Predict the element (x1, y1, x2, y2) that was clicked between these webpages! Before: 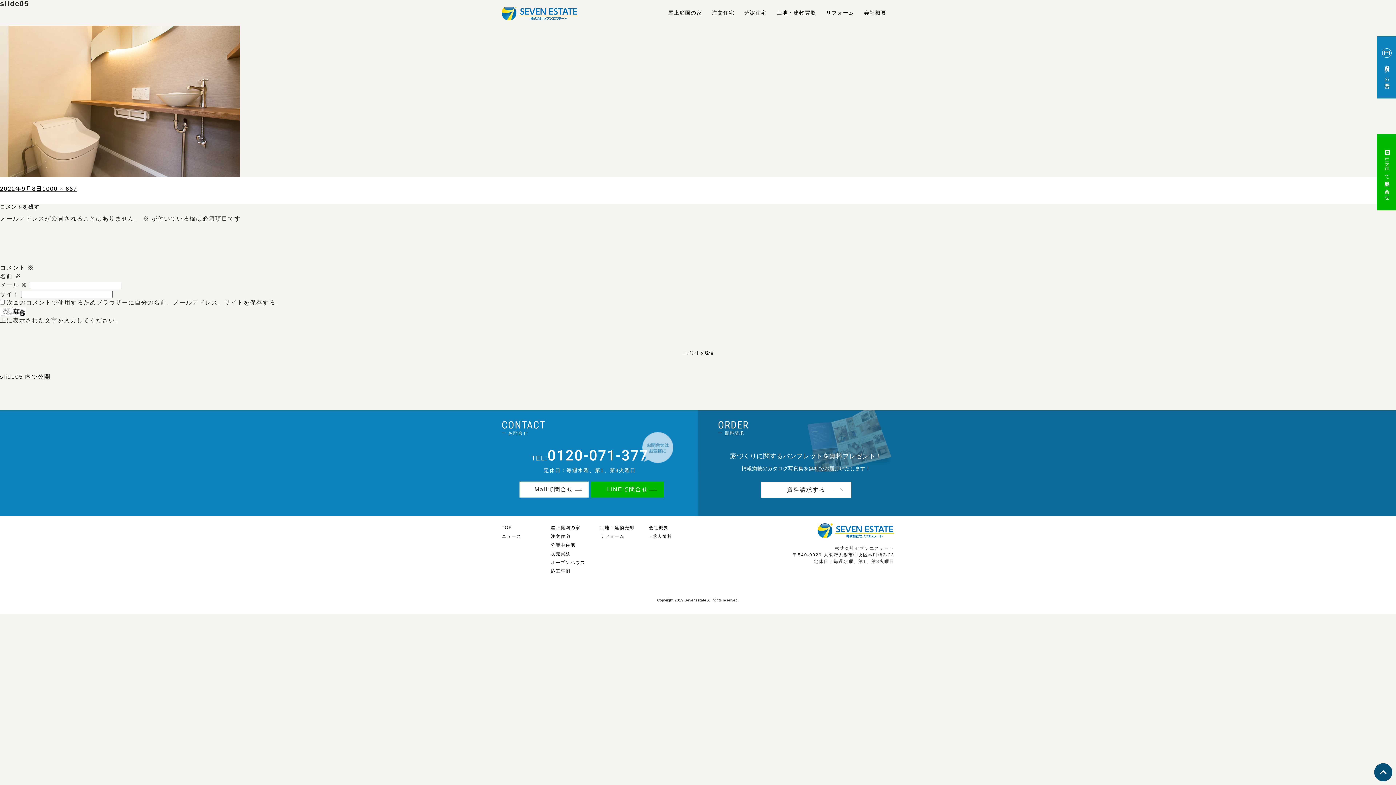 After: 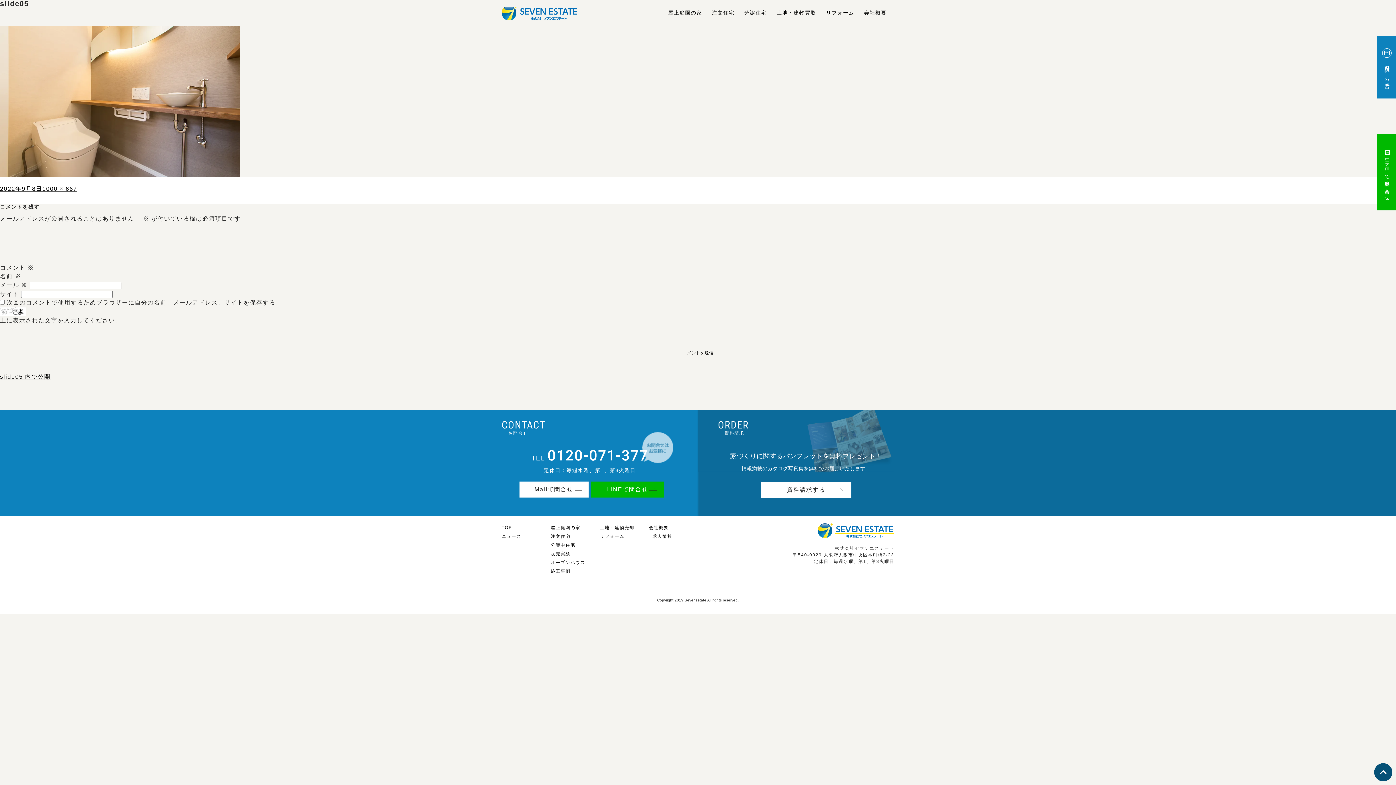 Action: label: slide05 内で公開 bbox: (0, 373, 50, 379)